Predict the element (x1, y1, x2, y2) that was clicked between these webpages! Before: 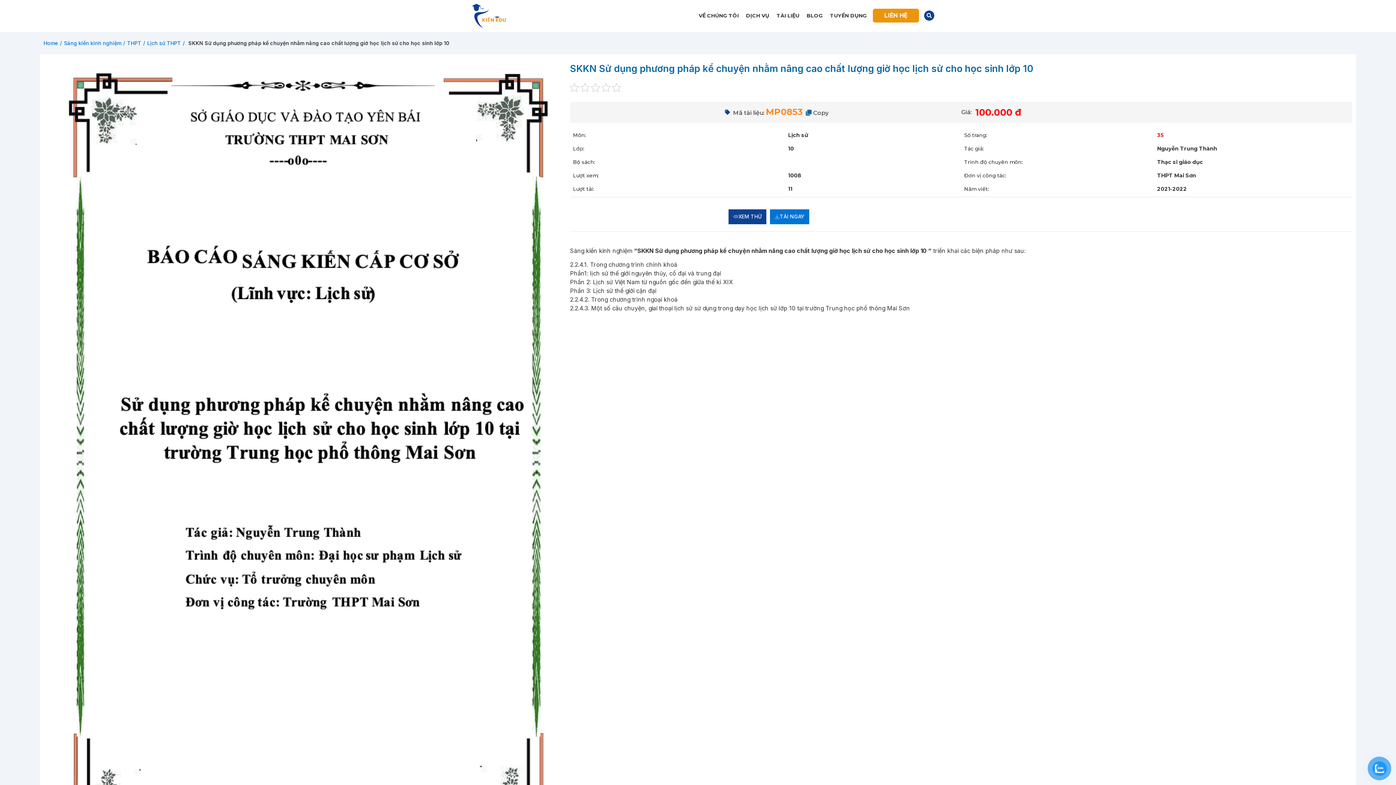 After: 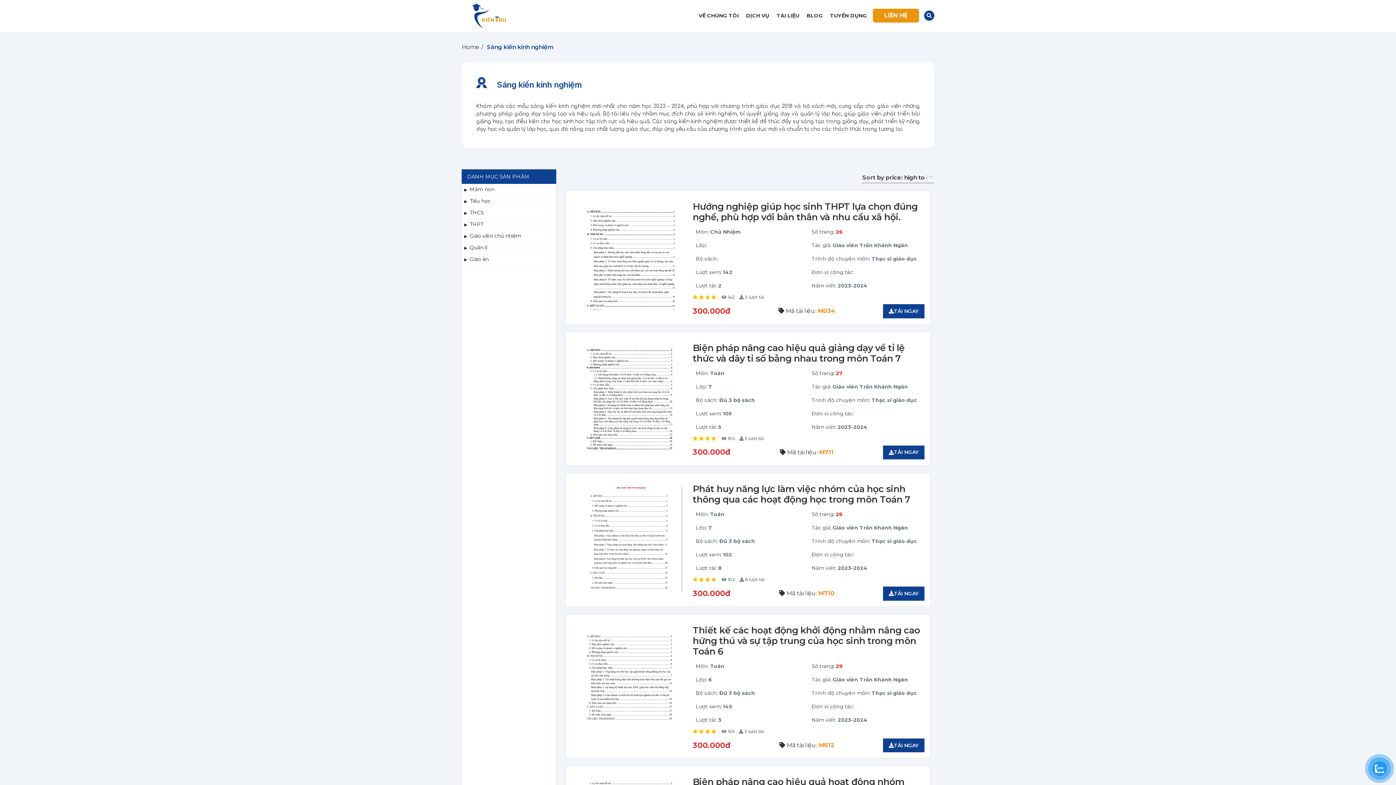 Action: bbox: (64, 40, 125, 46) label: Sáng kiến kinh nghiệm